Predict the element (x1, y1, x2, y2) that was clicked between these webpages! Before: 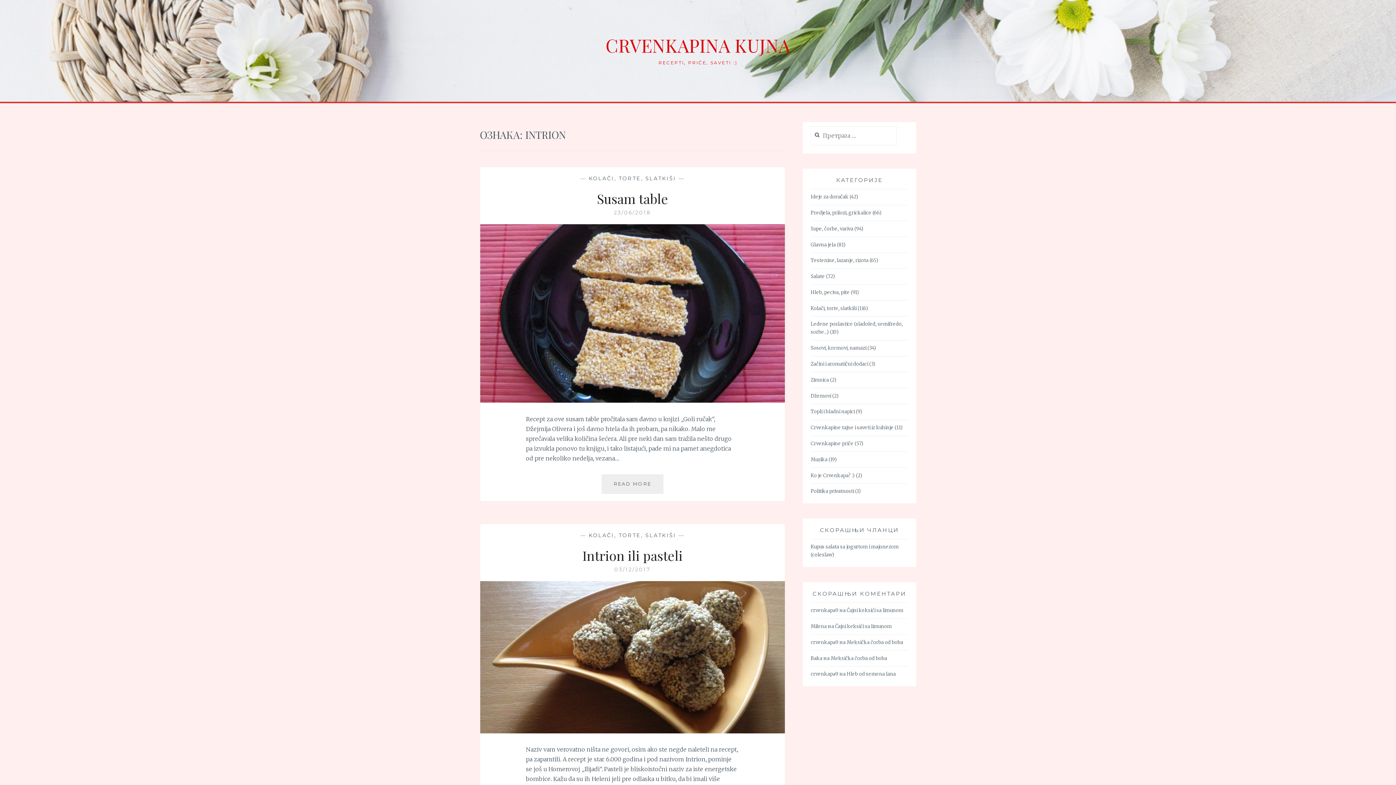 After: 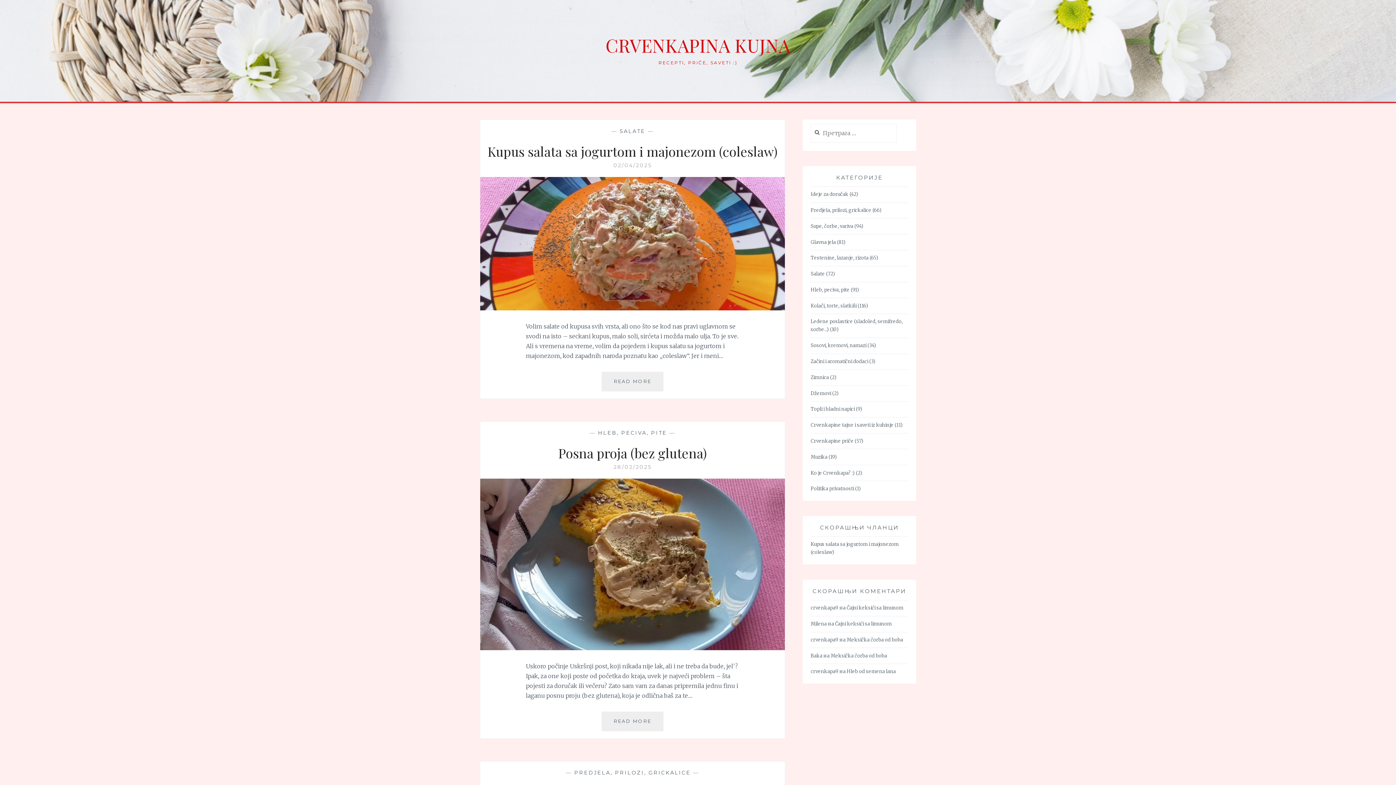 Action: bbox: (605, 33, 790, 57) label: CRVENKAPINA KUJNA